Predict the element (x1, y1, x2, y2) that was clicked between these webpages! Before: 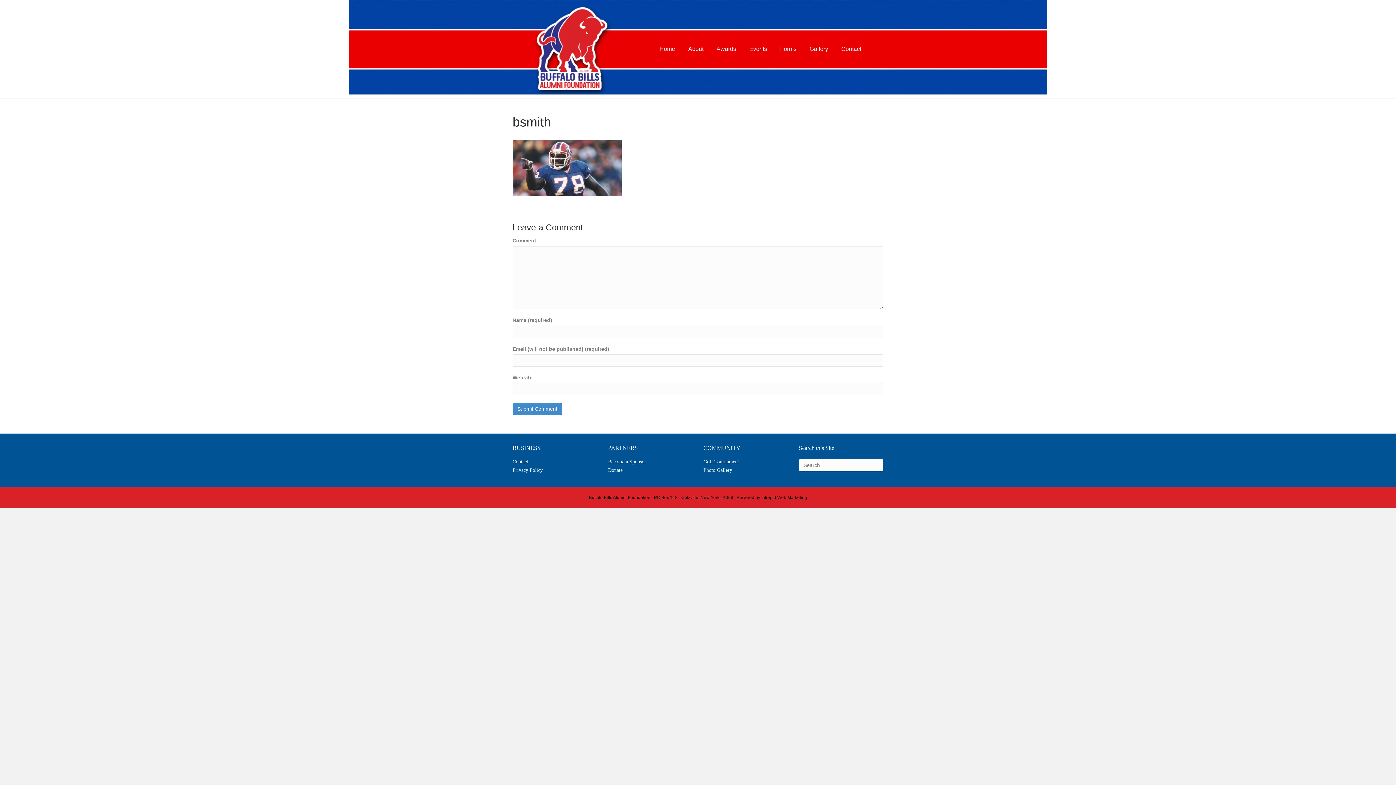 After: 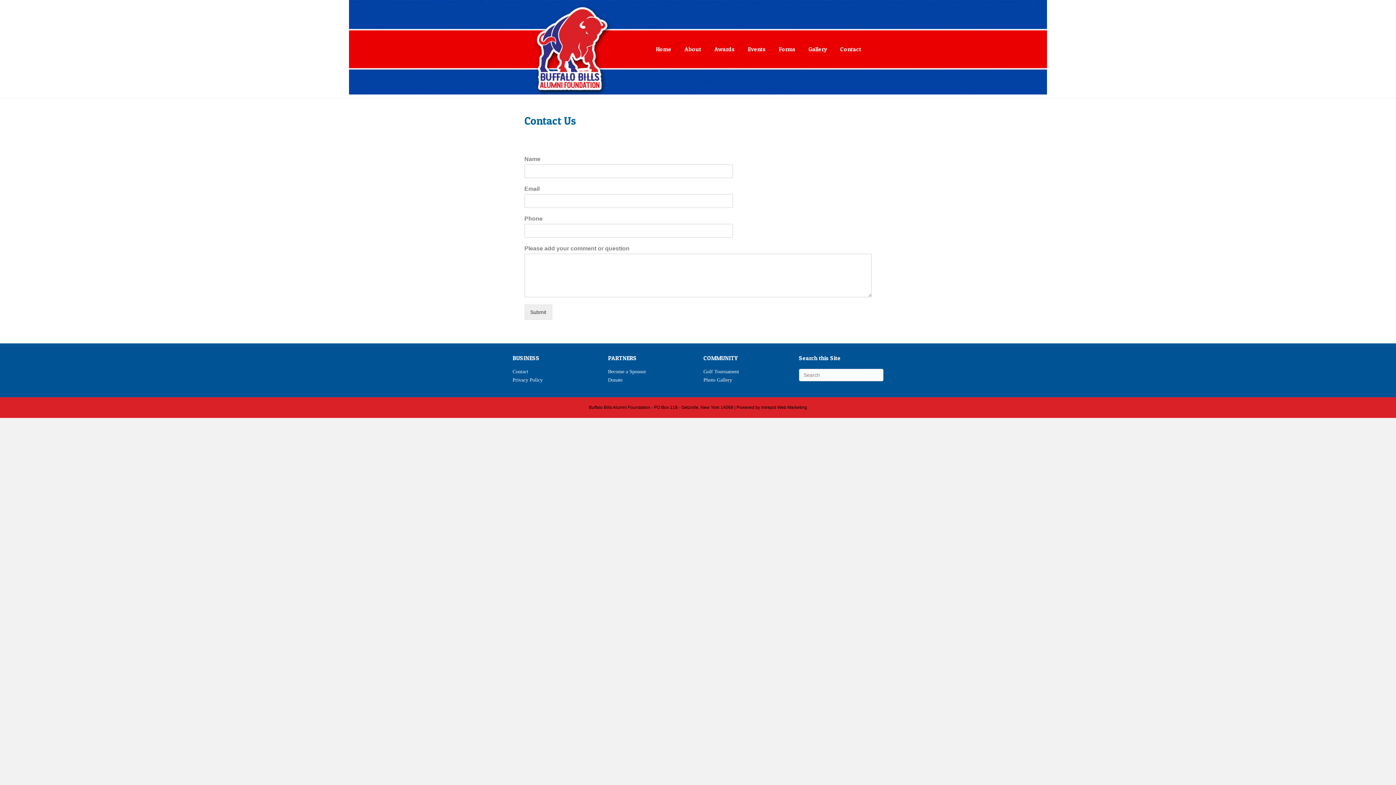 Action: bbox: (608, 459, 646, 464) label: Become a Sponsor